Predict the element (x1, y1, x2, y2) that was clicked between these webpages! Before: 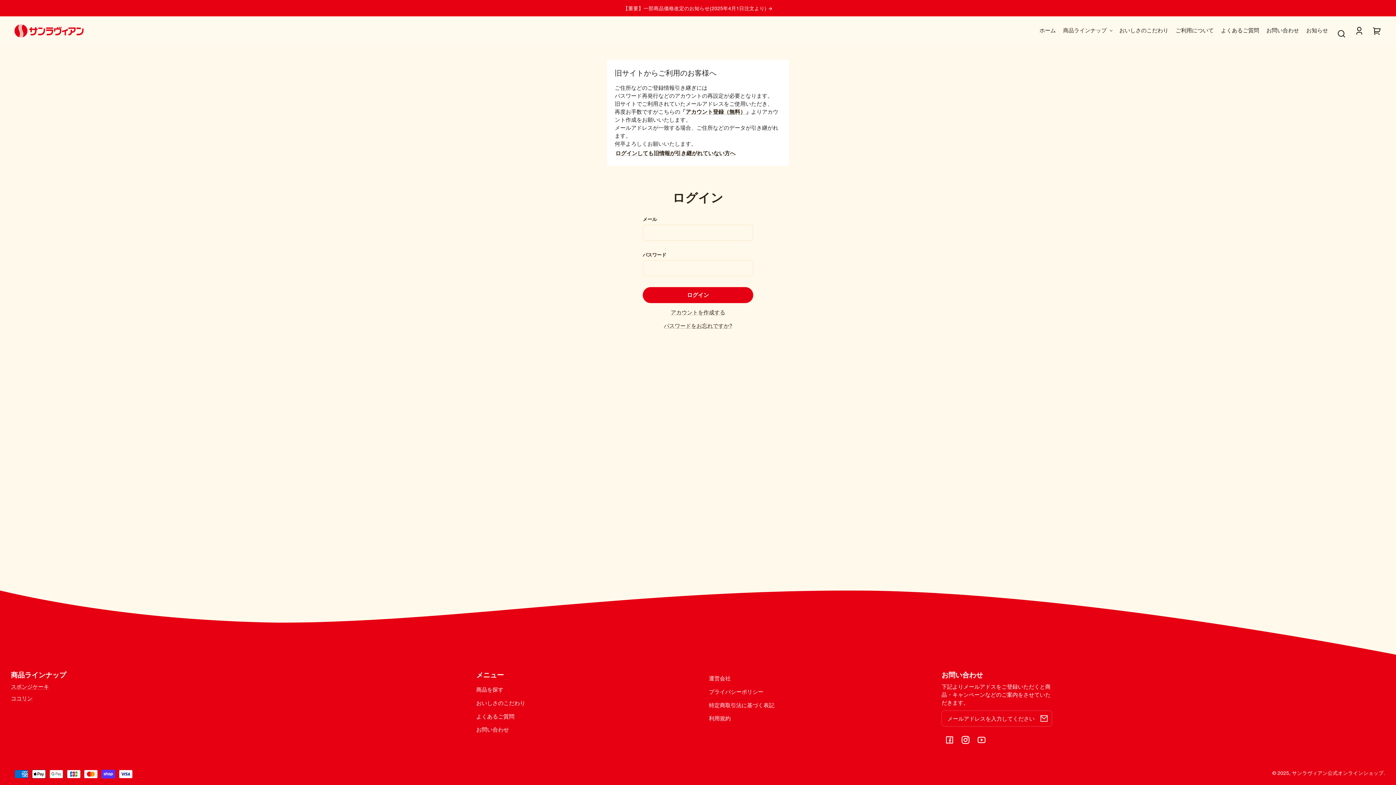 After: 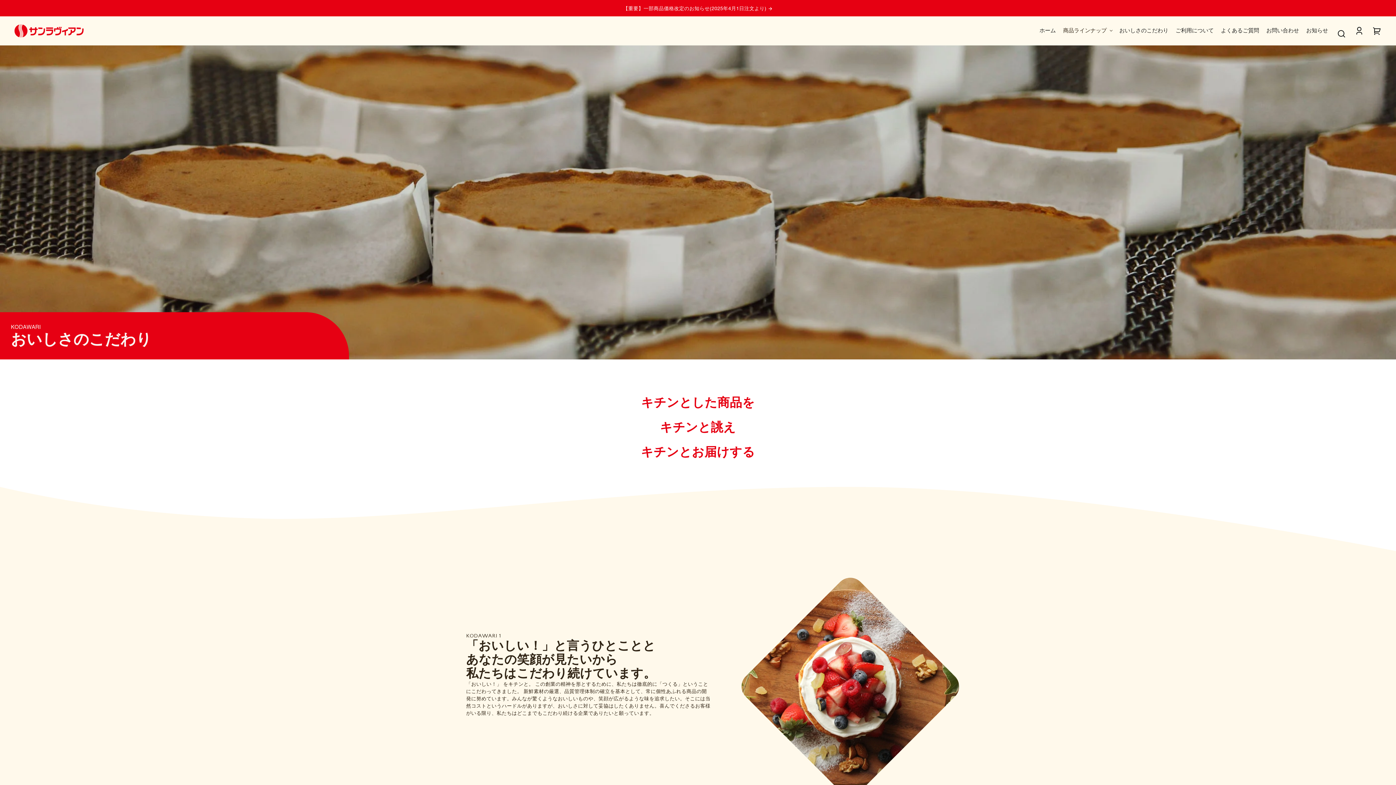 Action: label: おいしさのこだわり bbox: (476, 696, 525, 710)